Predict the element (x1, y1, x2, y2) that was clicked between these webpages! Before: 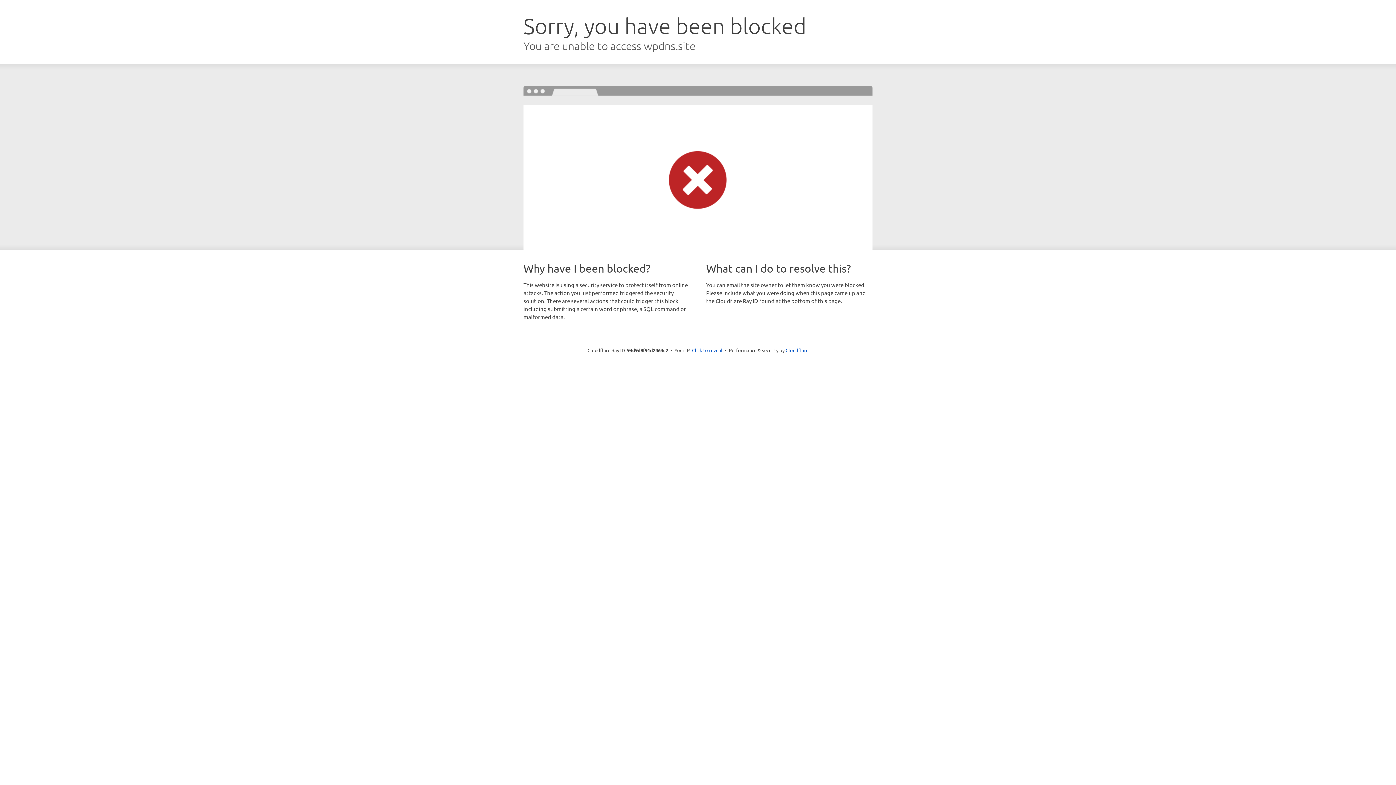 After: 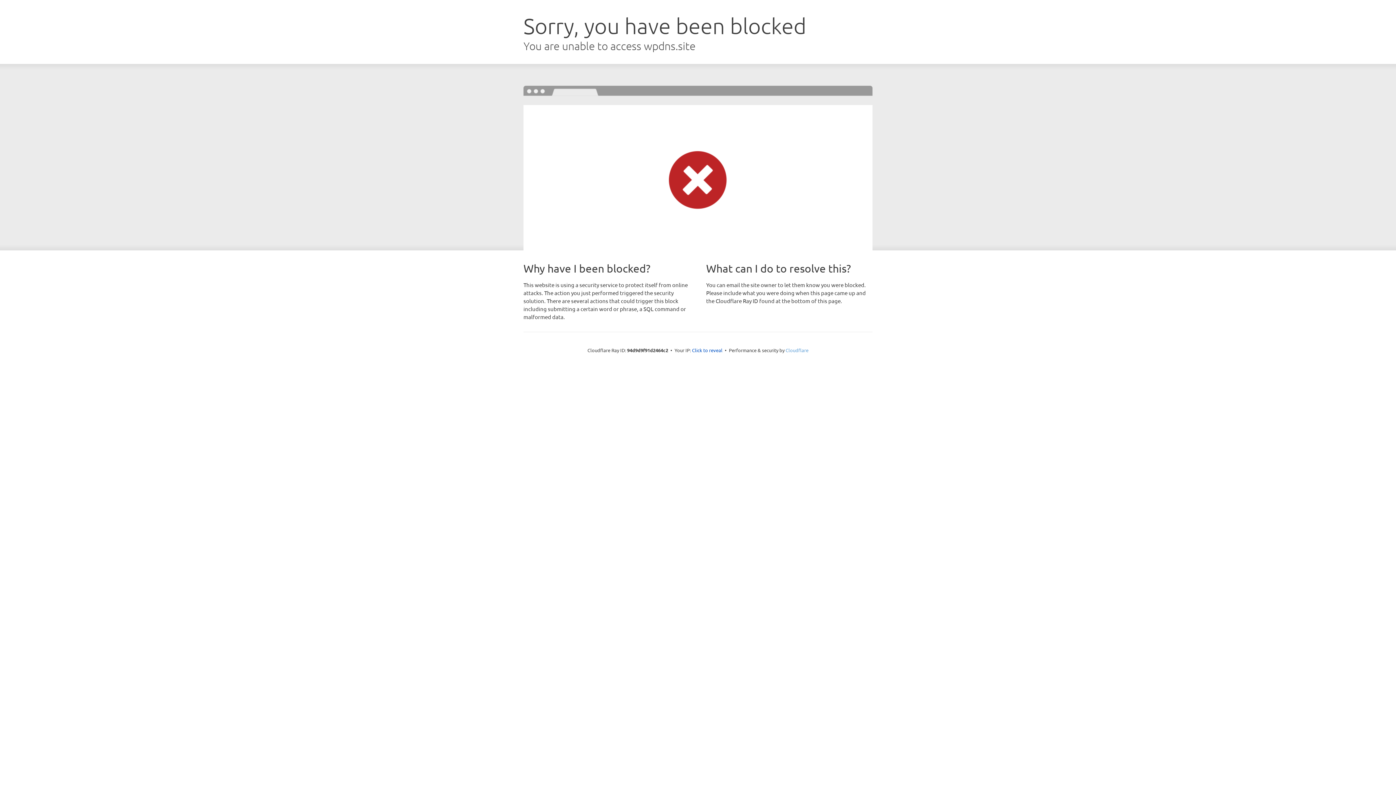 Action: bbox: (785, 347, 808, 353) label: Cloudflare